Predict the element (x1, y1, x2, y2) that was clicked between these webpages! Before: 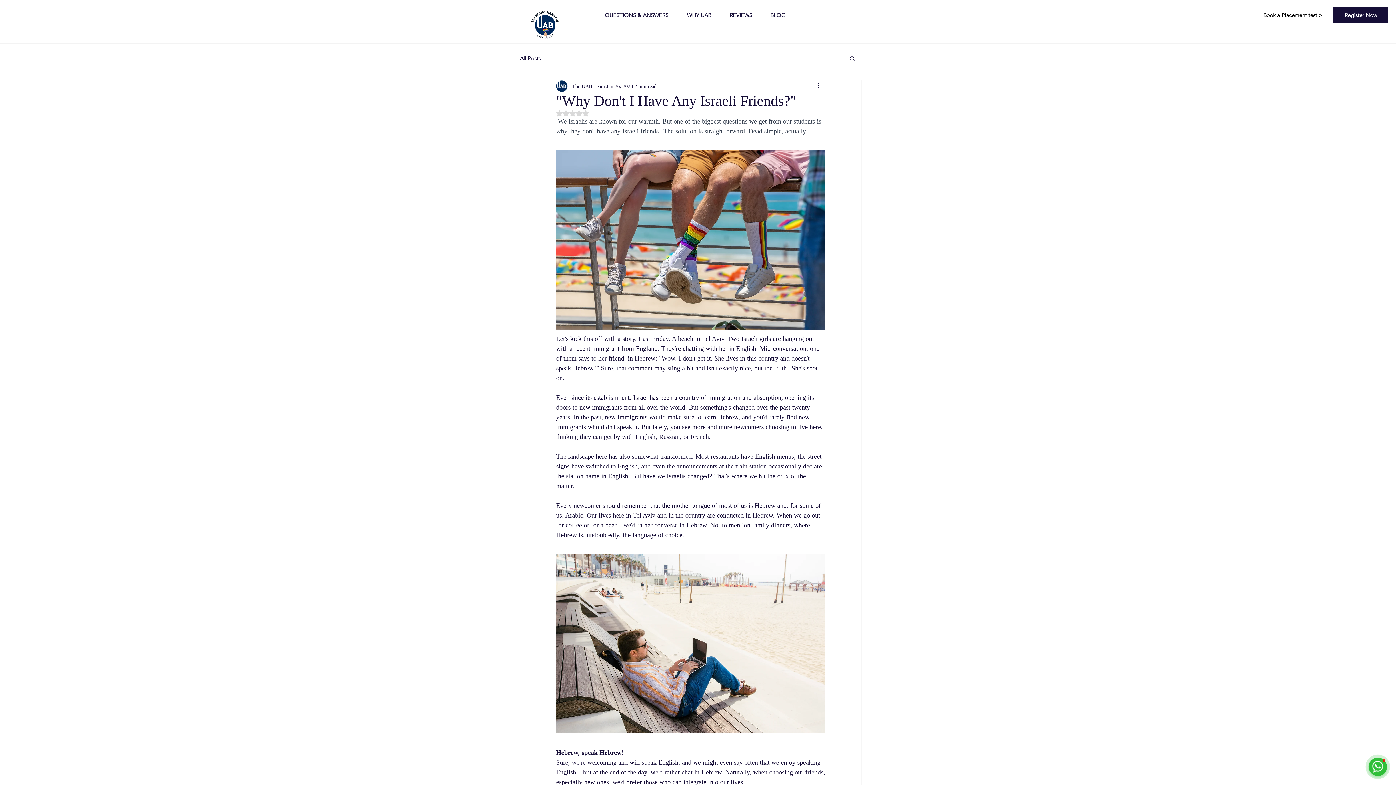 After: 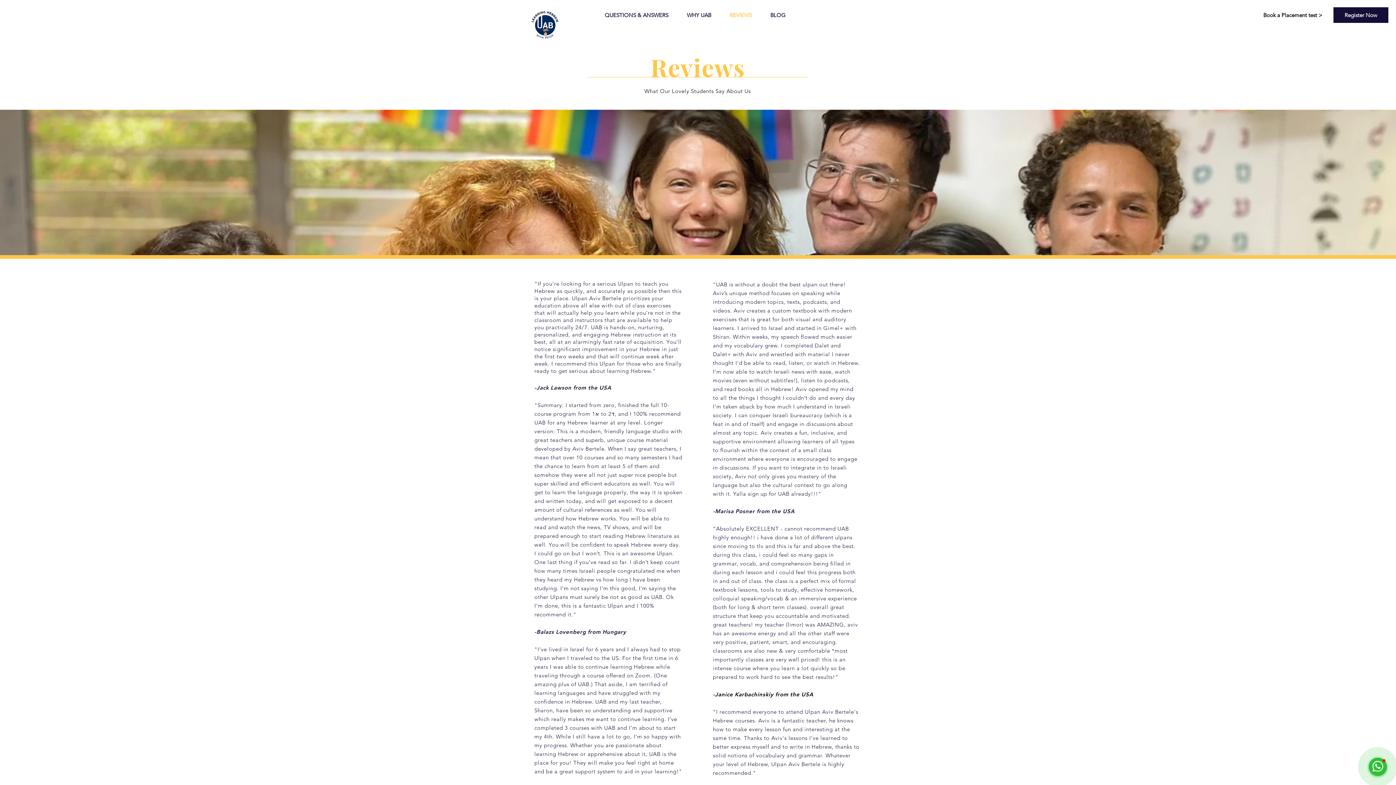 Action: bbox: (720, 9, 761, 20) label: REVIEWS